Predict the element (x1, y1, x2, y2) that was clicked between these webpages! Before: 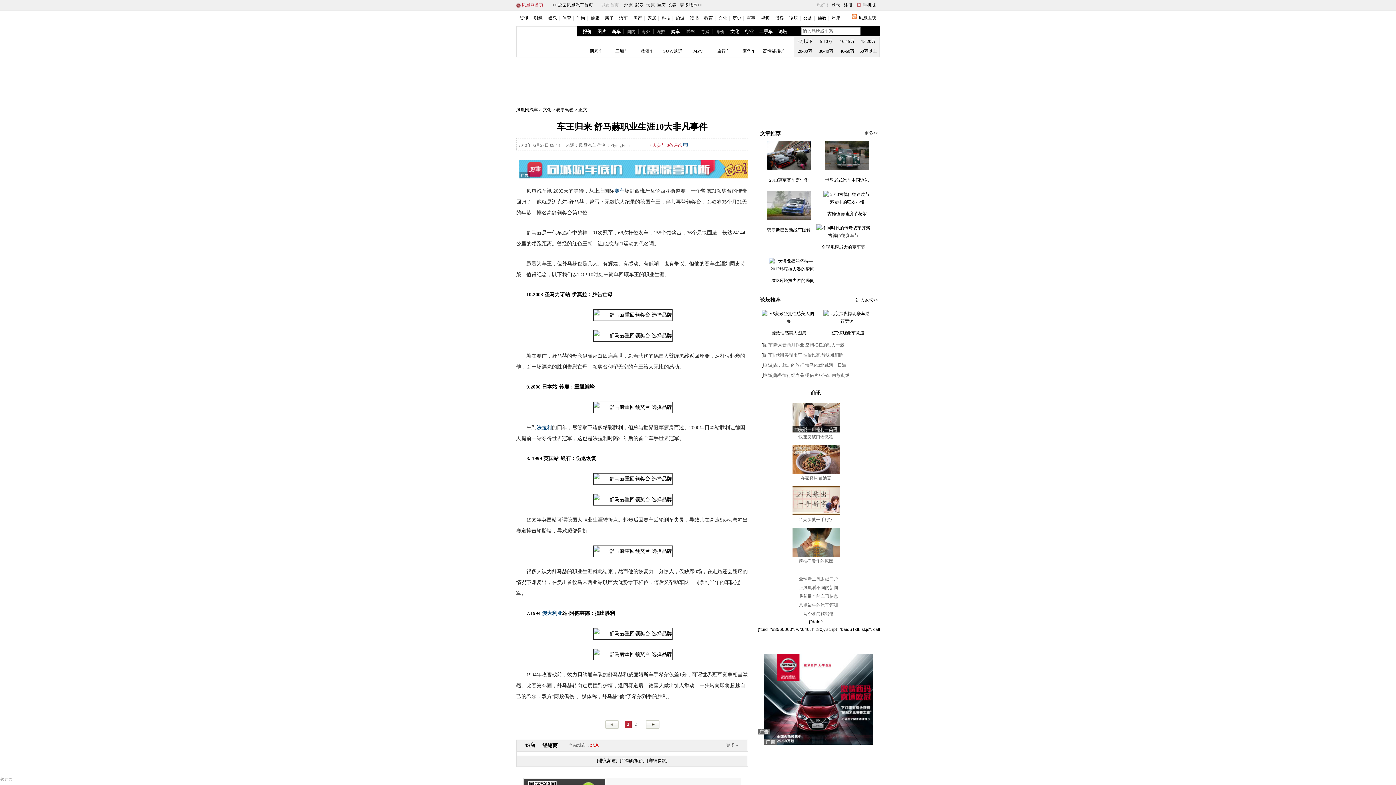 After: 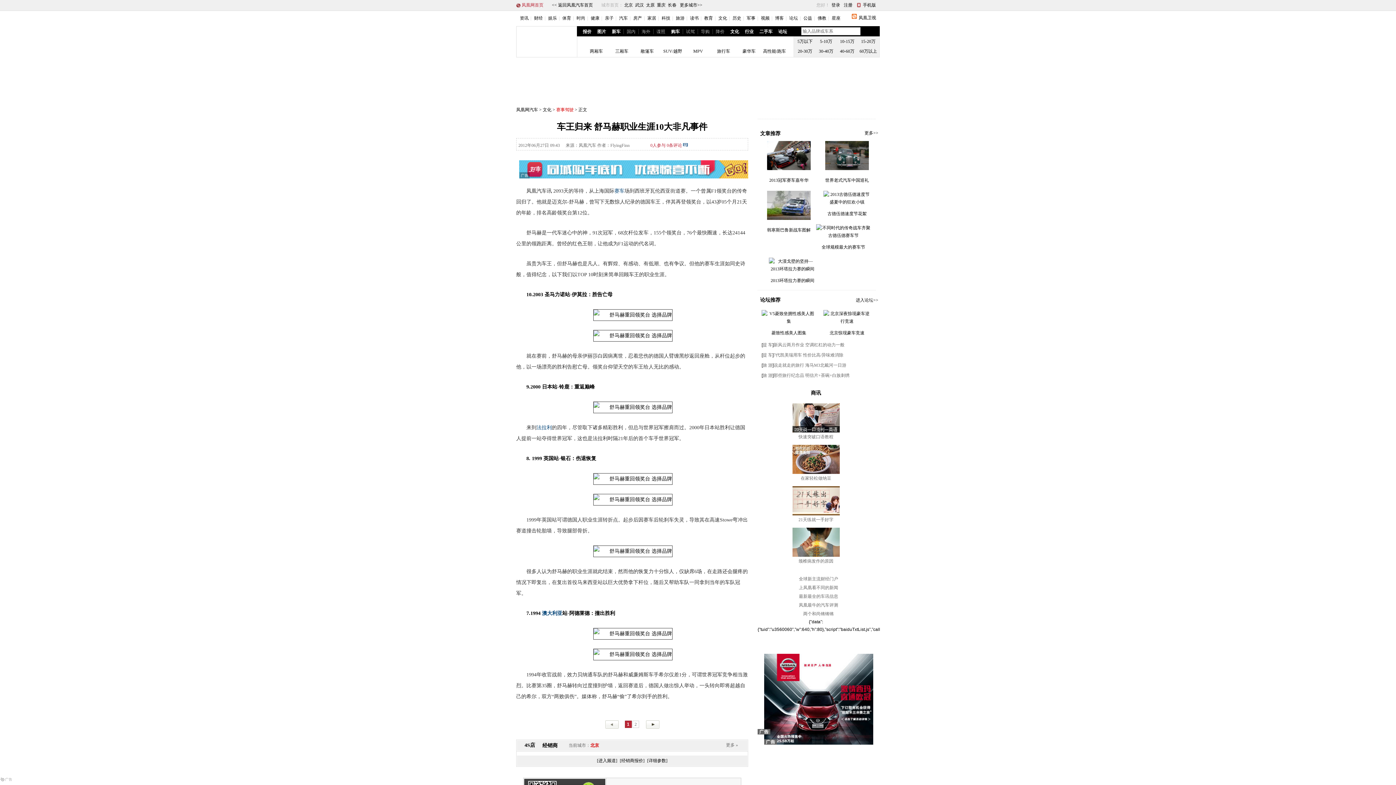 Action: label: 赛事驾驶 bbox: (556, 107, 573, 112)